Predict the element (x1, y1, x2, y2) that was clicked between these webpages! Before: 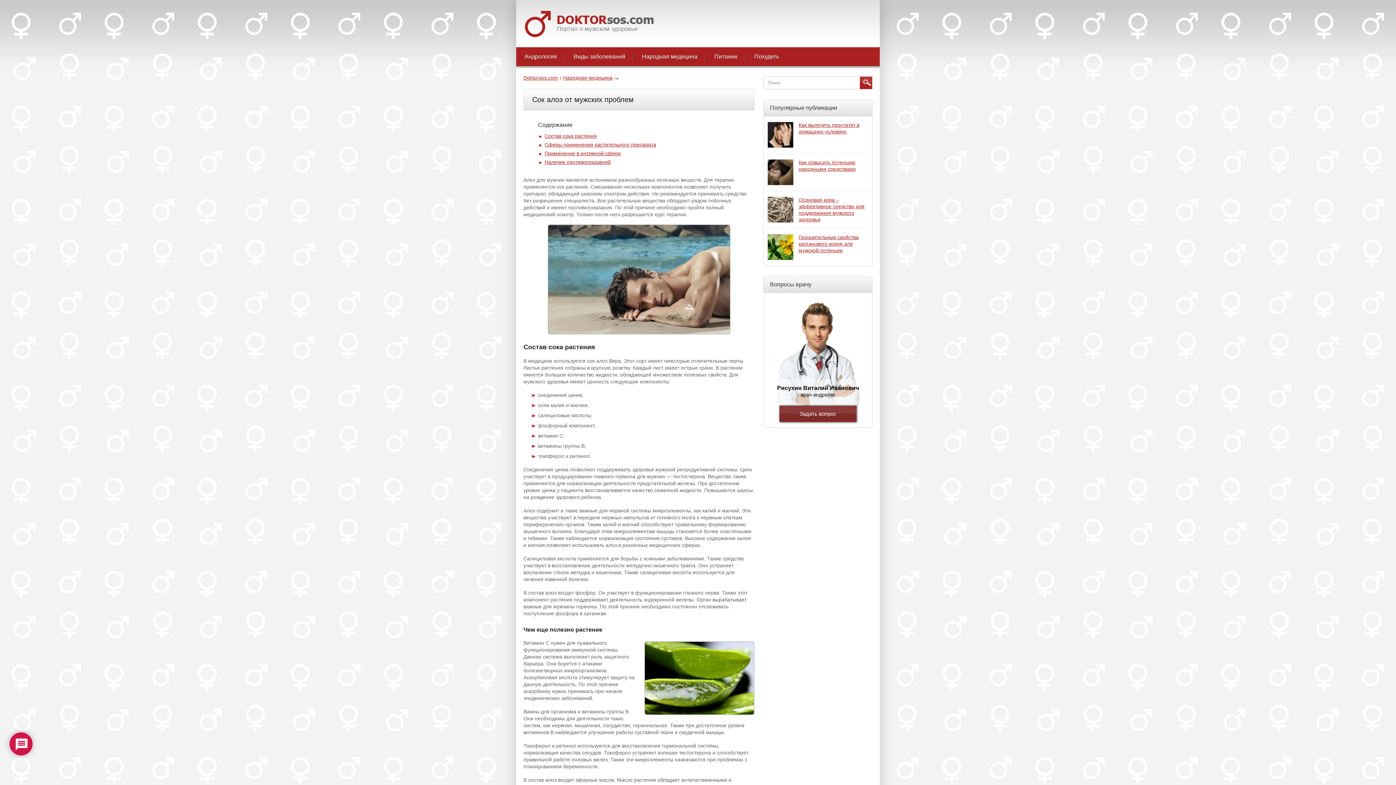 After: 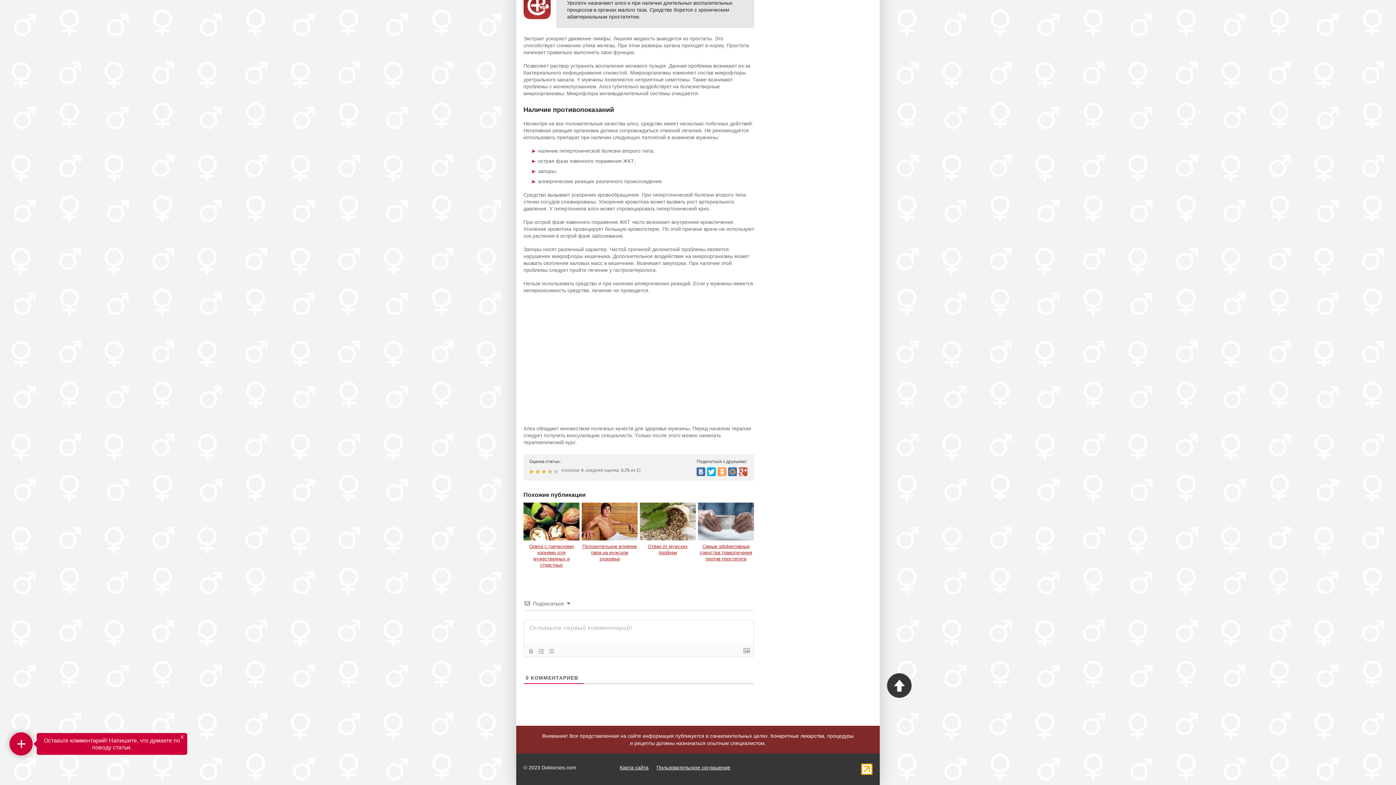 Action: bbox: (544, 159, 610, 165) label: Наличие противопоказаний